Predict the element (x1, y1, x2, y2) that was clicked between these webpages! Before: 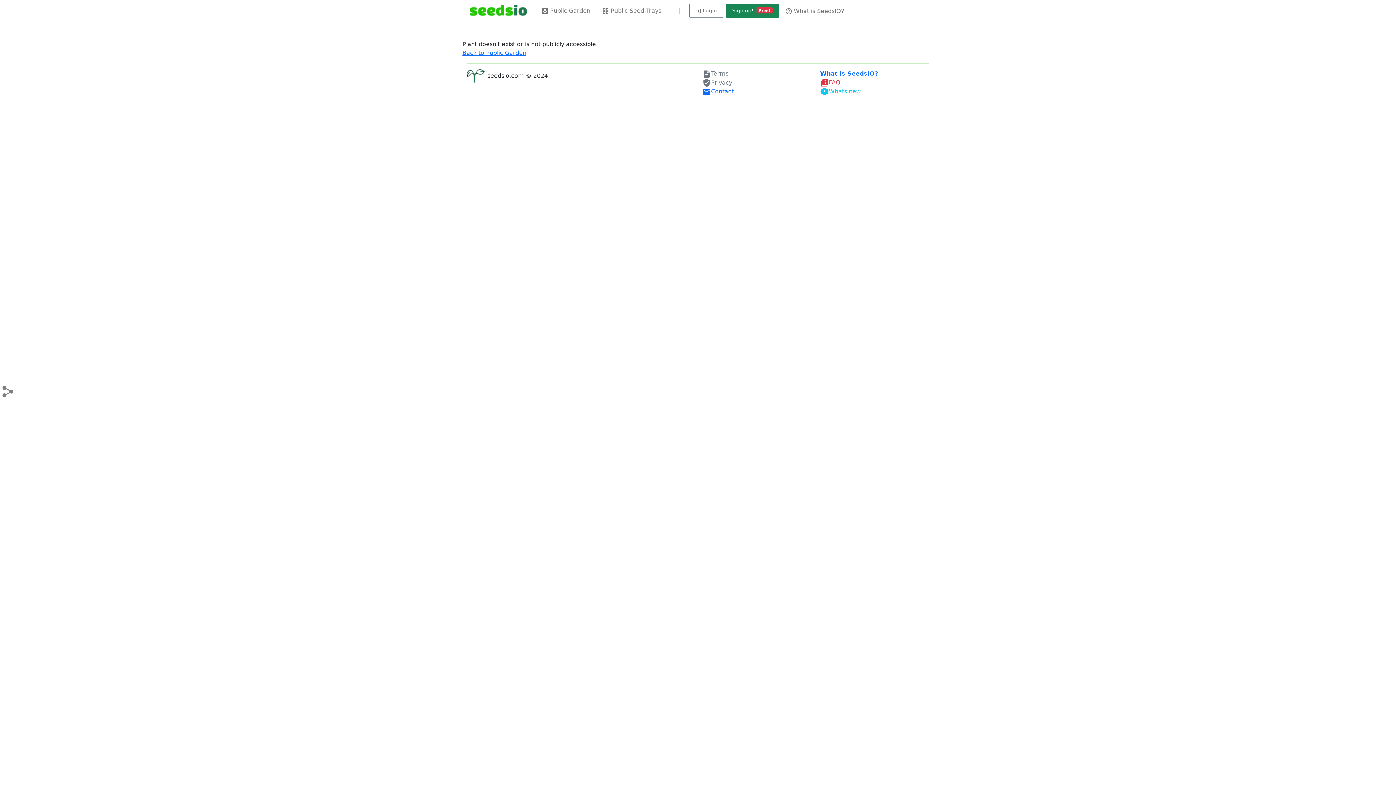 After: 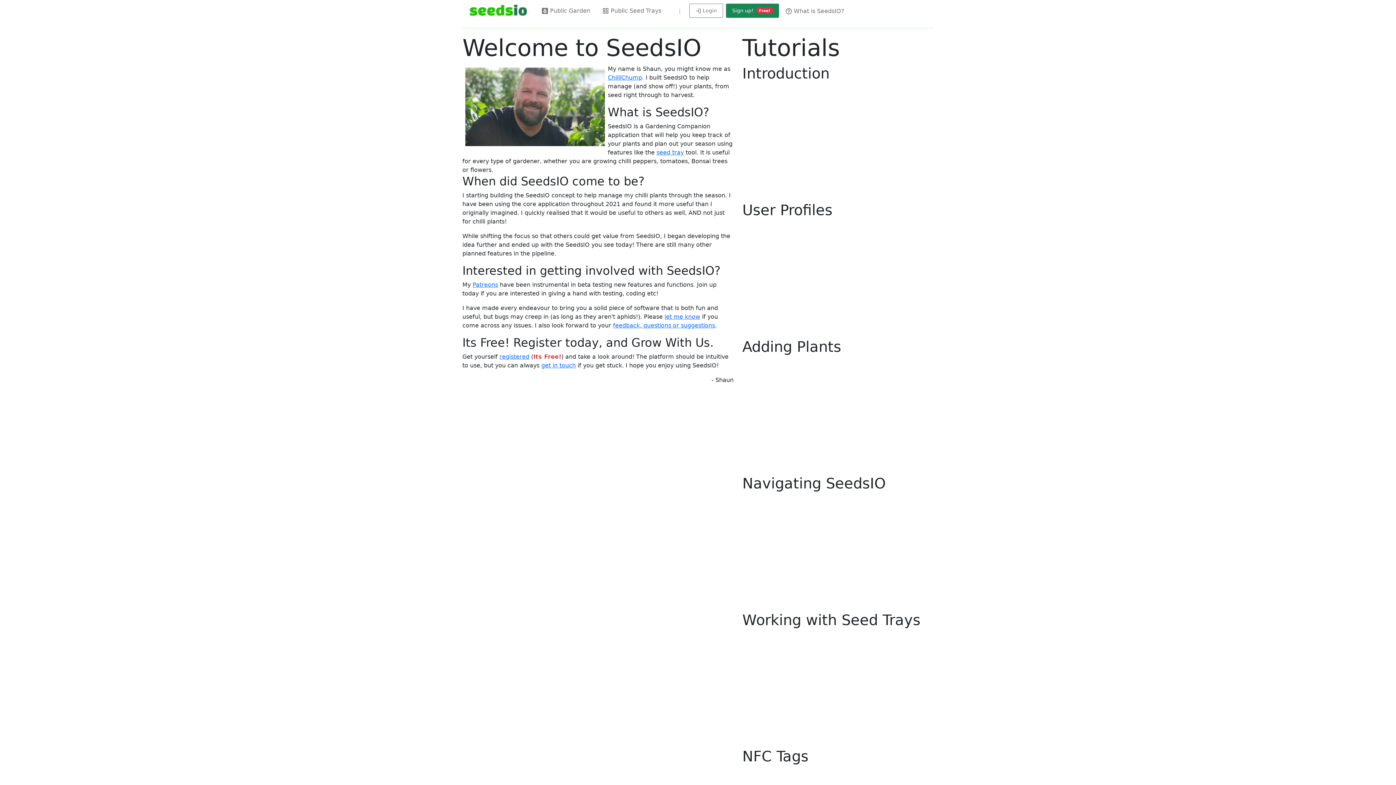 Action: bbox: (820, 70, 878, 77) label: What is SeedsIO?